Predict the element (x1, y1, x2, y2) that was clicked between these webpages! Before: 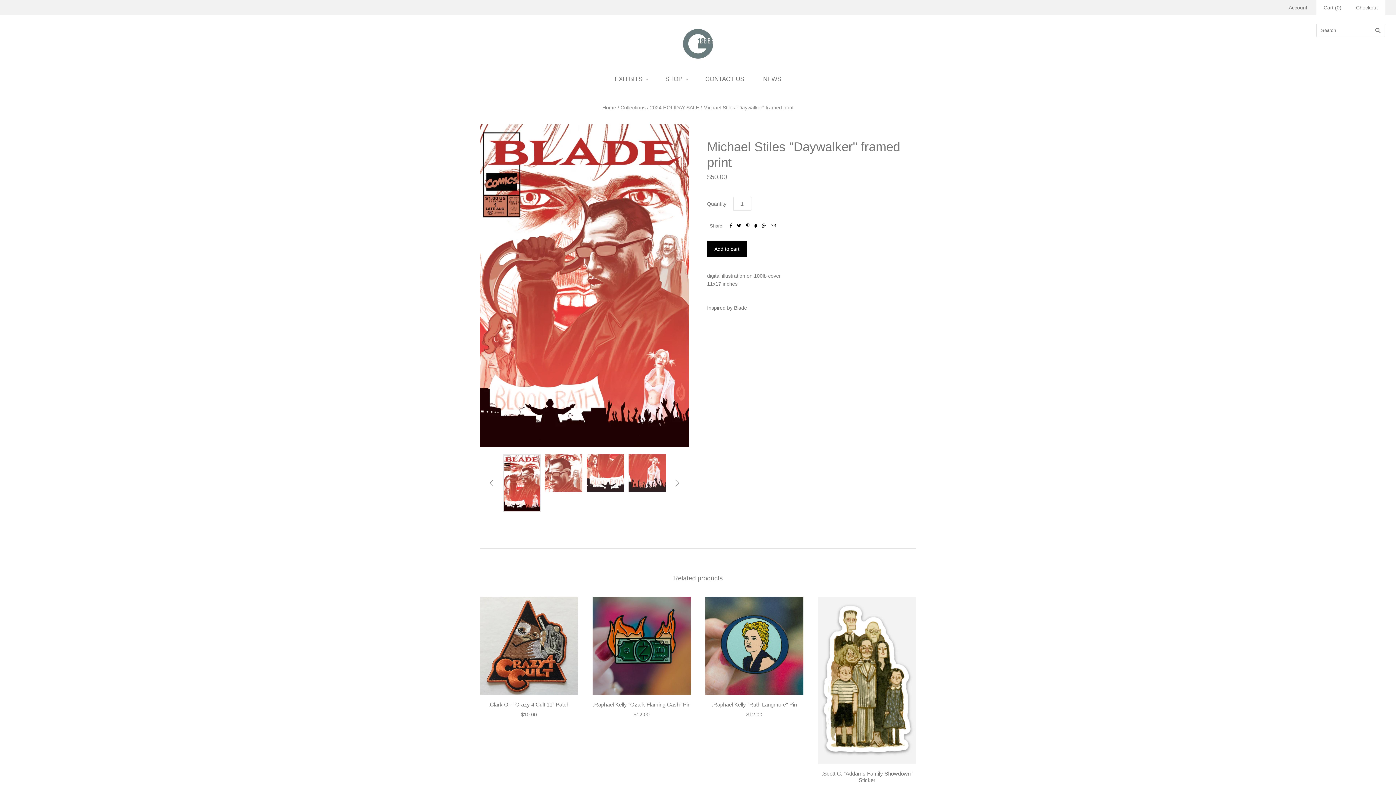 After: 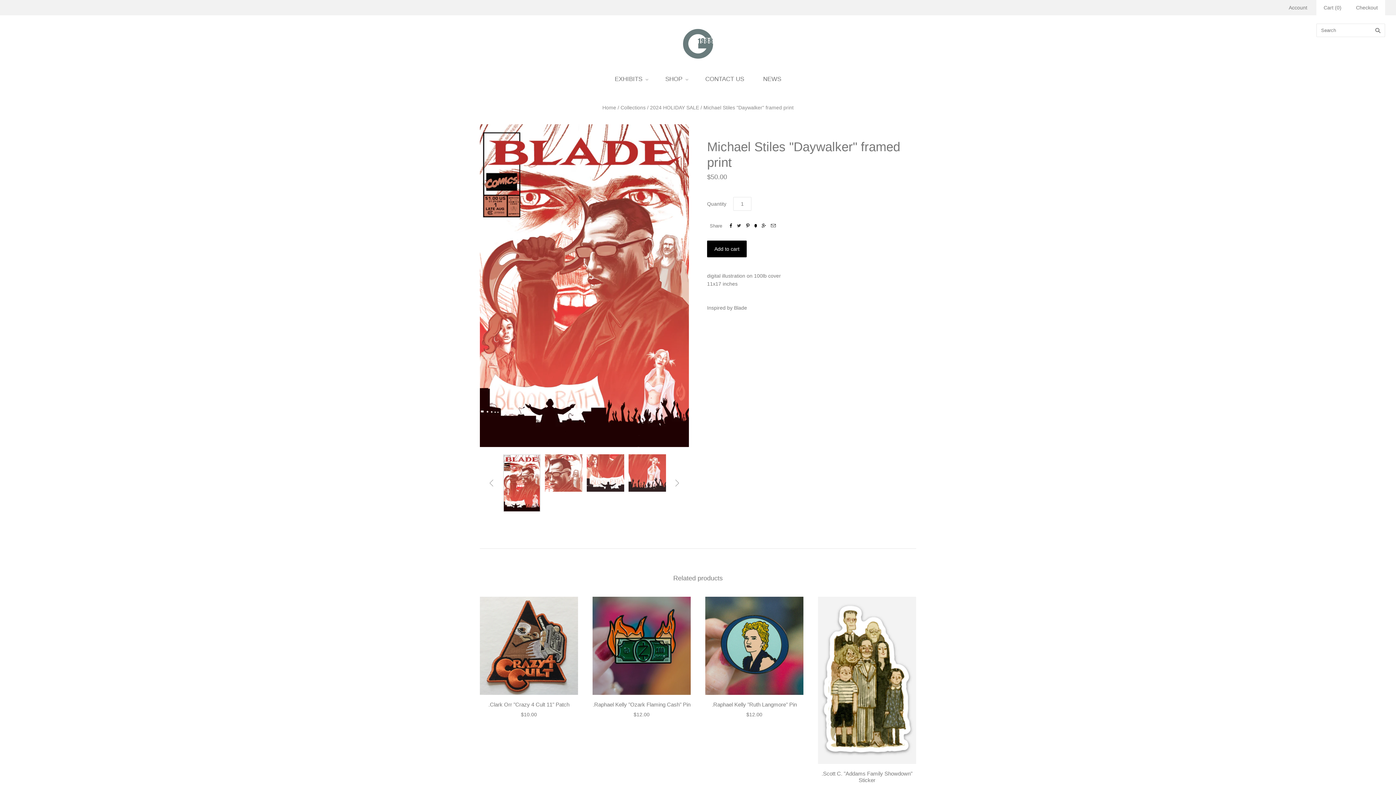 Action: label:  bbox: (737, 222, 741, 228)